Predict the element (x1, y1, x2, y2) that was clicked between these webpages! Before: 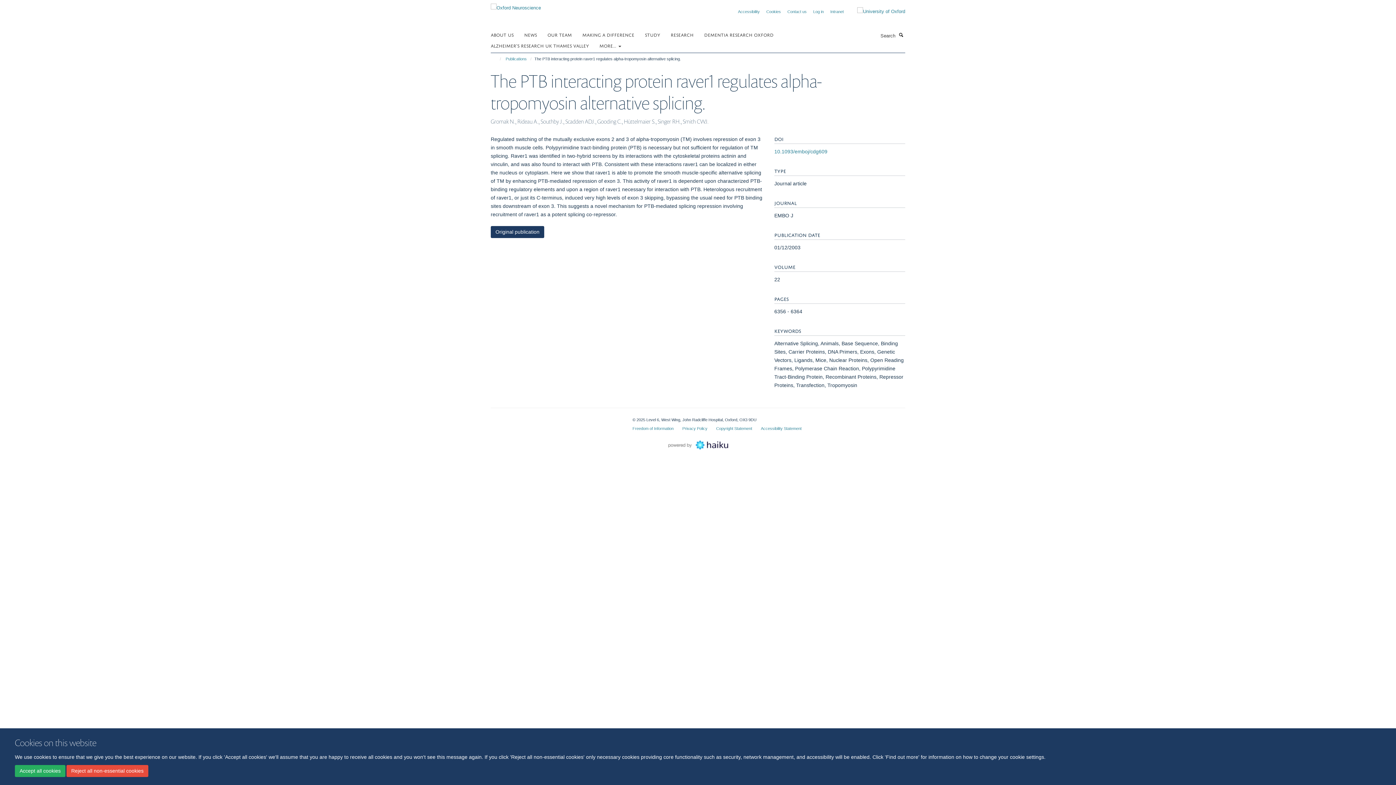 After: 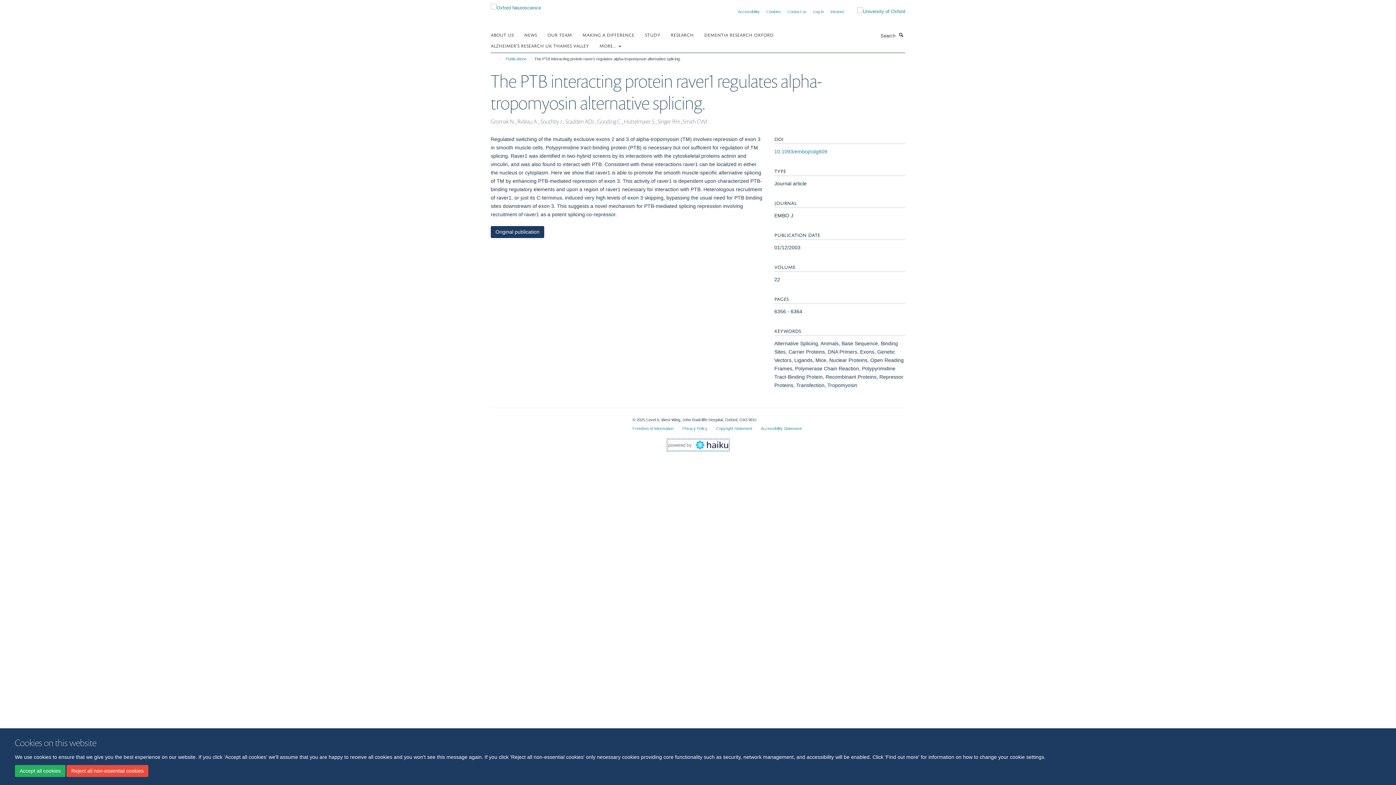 Action: bbox: (668, 442, 728, 447)